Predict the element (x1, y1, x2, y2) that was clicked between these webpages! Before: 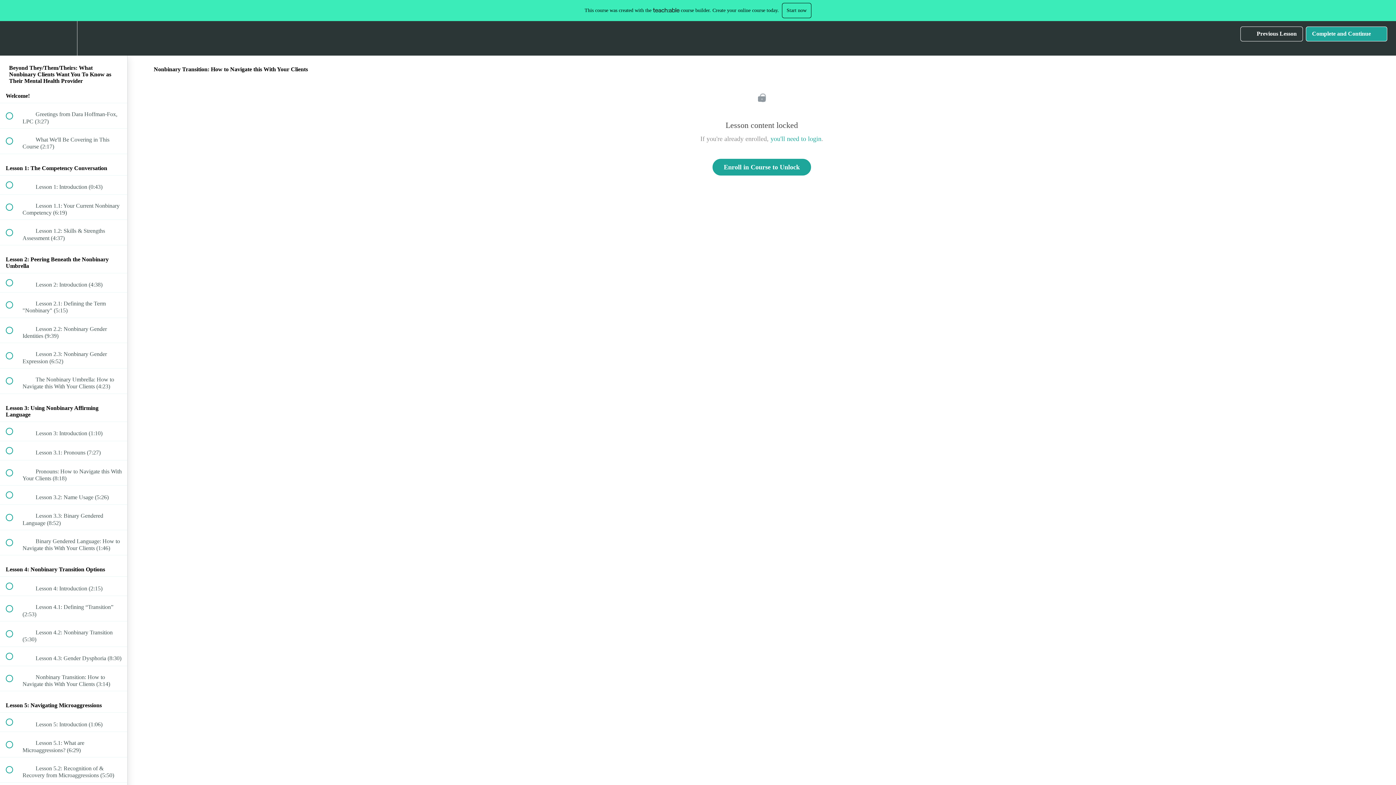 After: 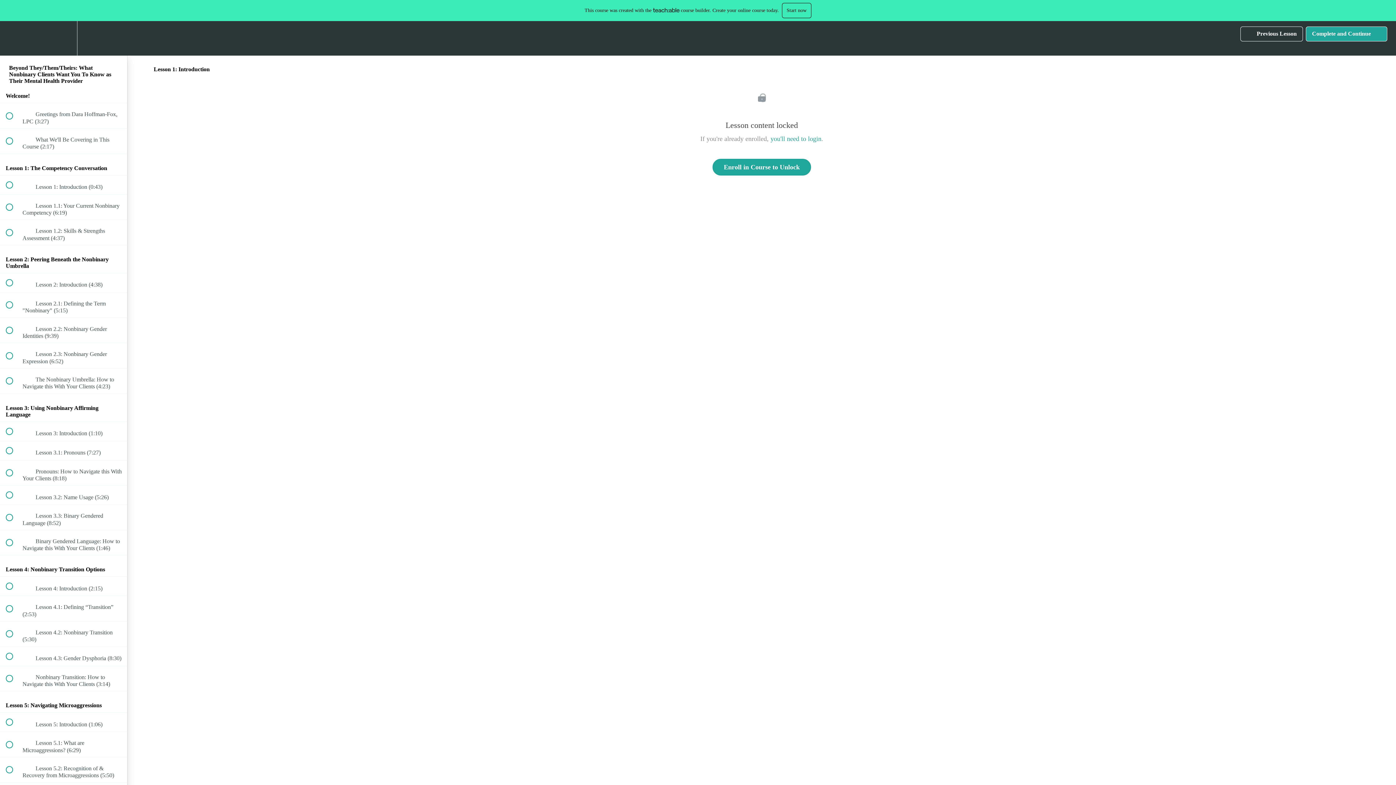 Action: bbox: (0, 175, 127, 194) label:  
 Lesson 1: Introduction (0:43)